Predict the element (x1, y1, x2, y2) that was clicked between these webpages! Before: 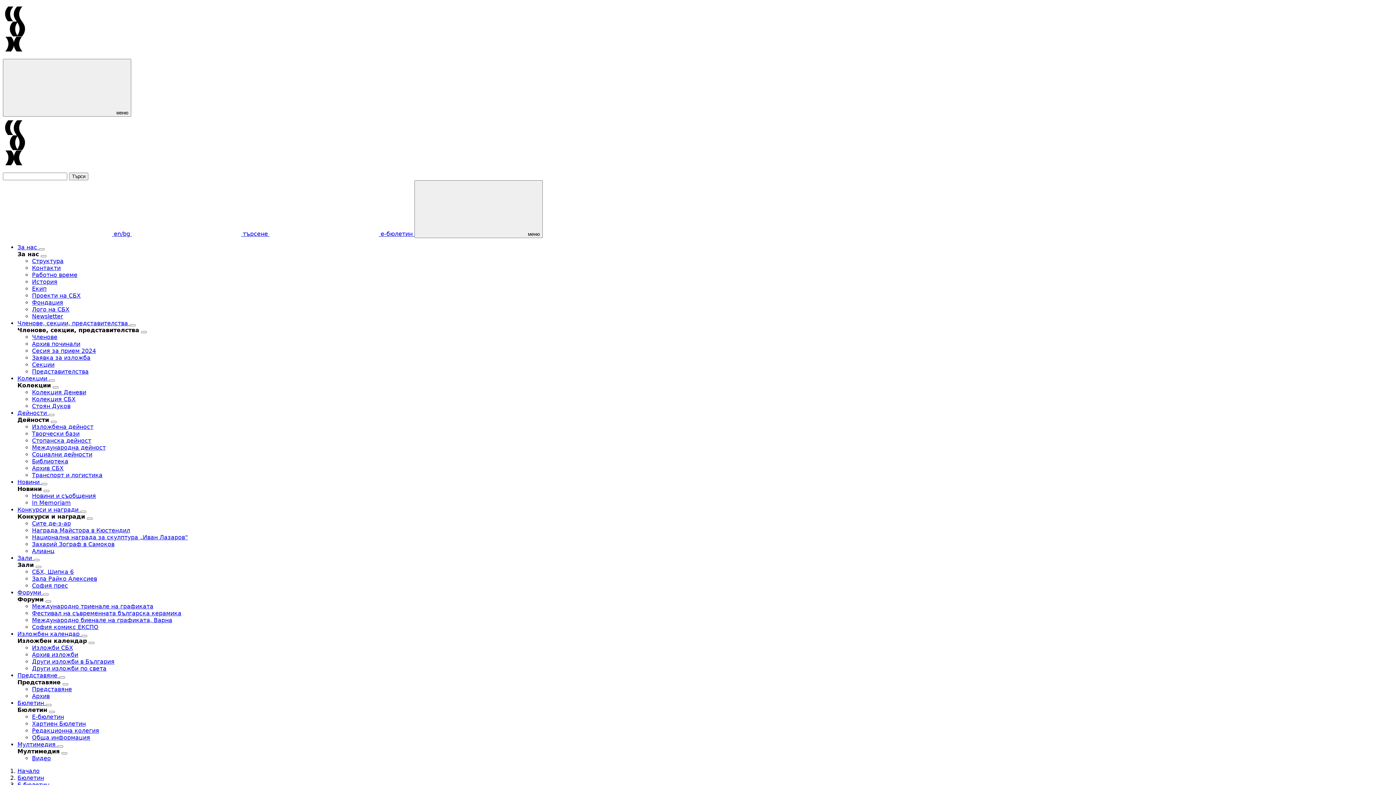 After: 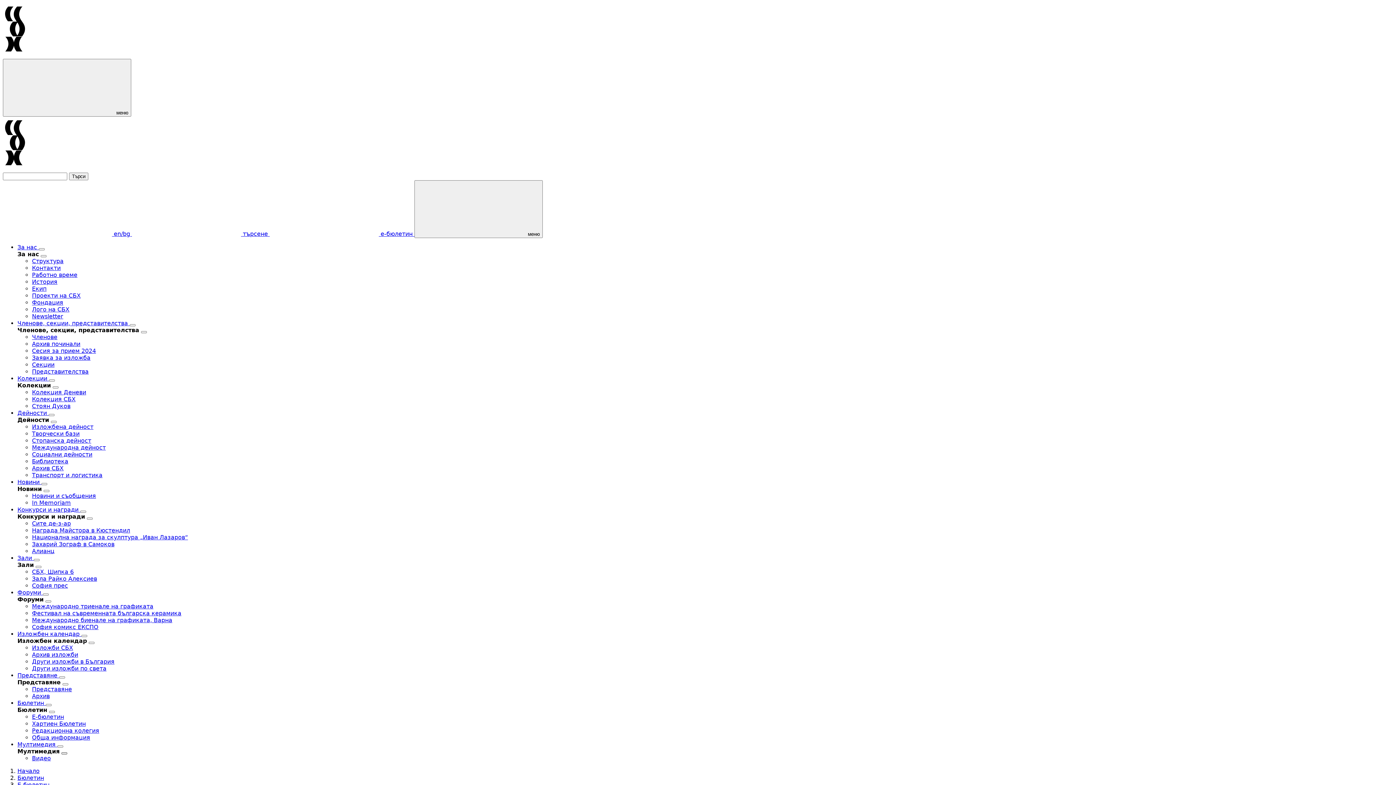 Action: bbox: (61, 752, 67, 754) label: назад